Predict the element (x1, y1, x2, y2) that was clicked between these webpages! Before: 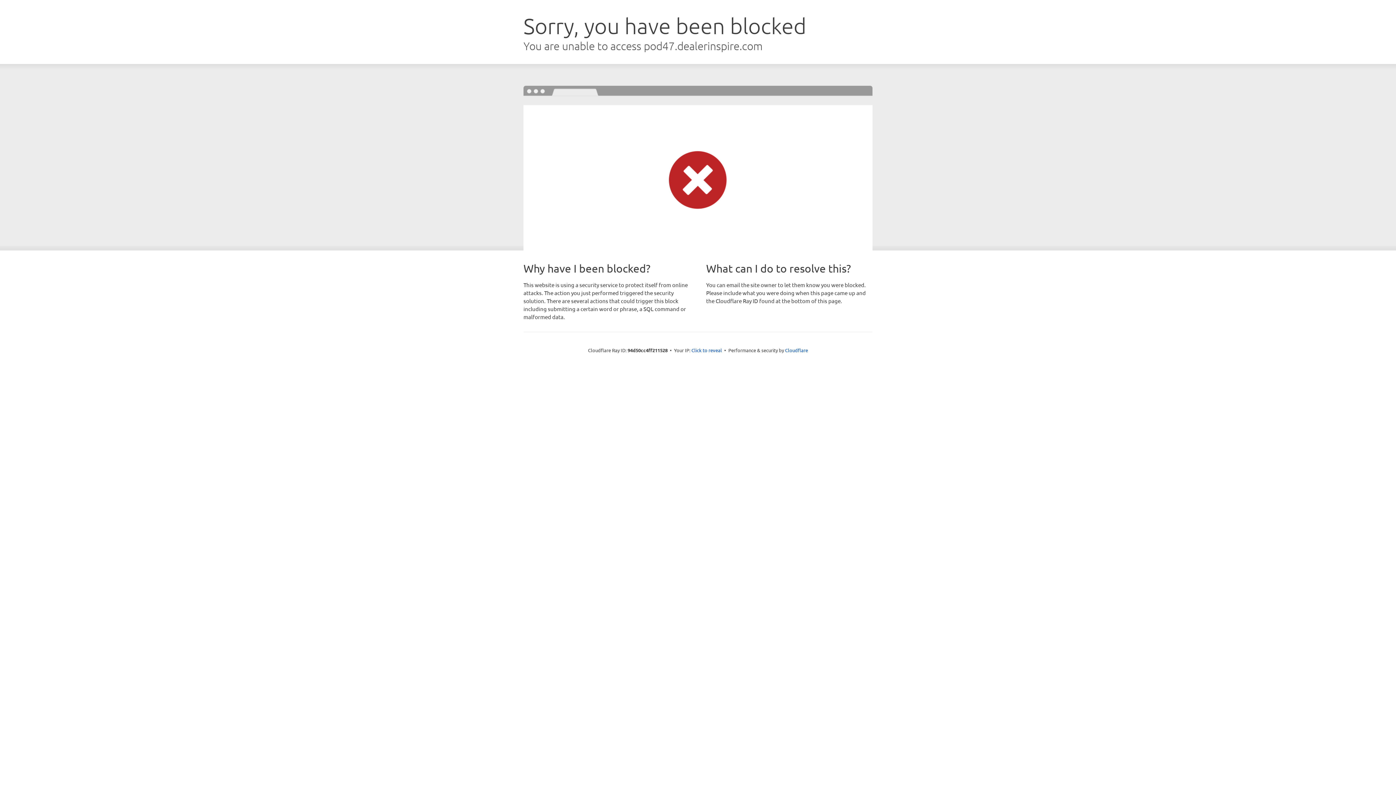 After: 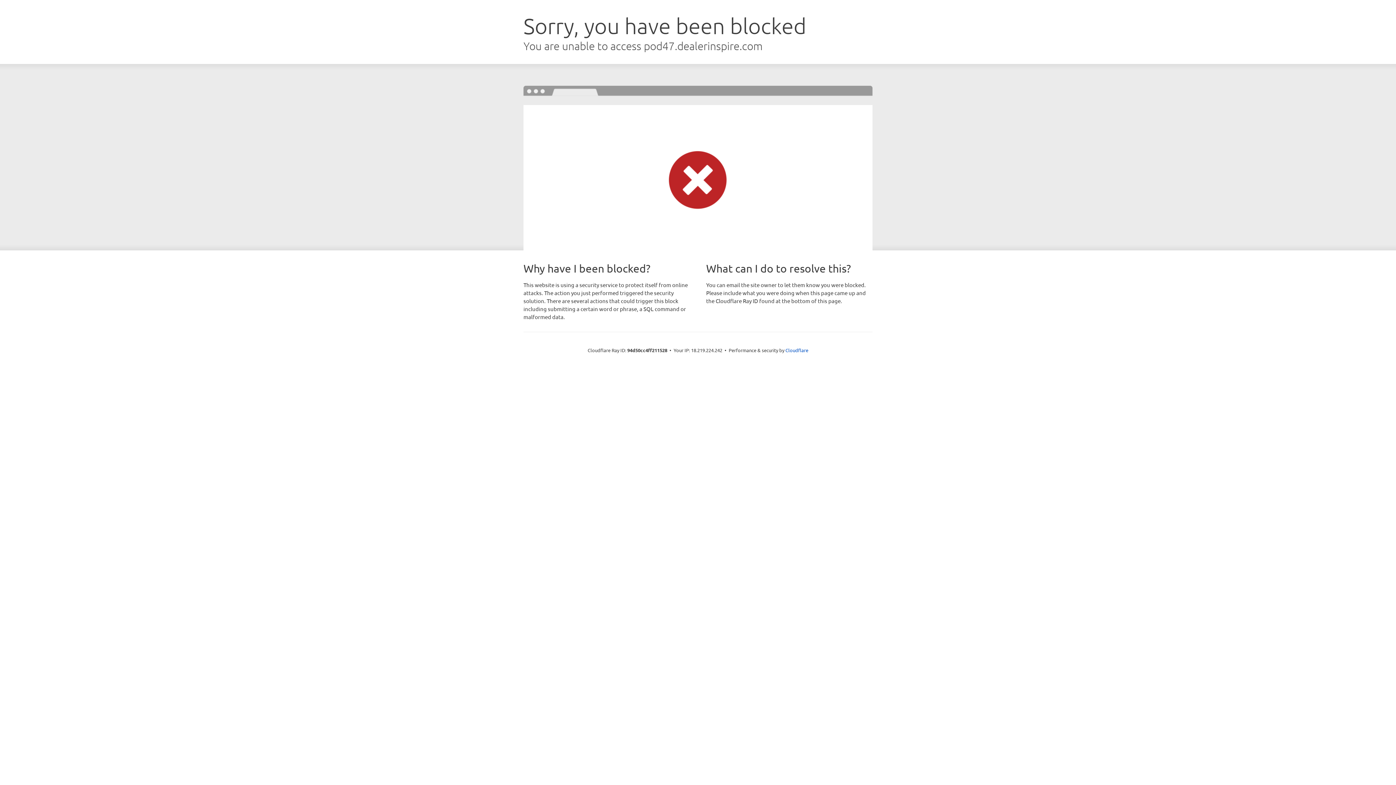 Action: bbox: (691, 346, 722, 353) label: Click to reveal